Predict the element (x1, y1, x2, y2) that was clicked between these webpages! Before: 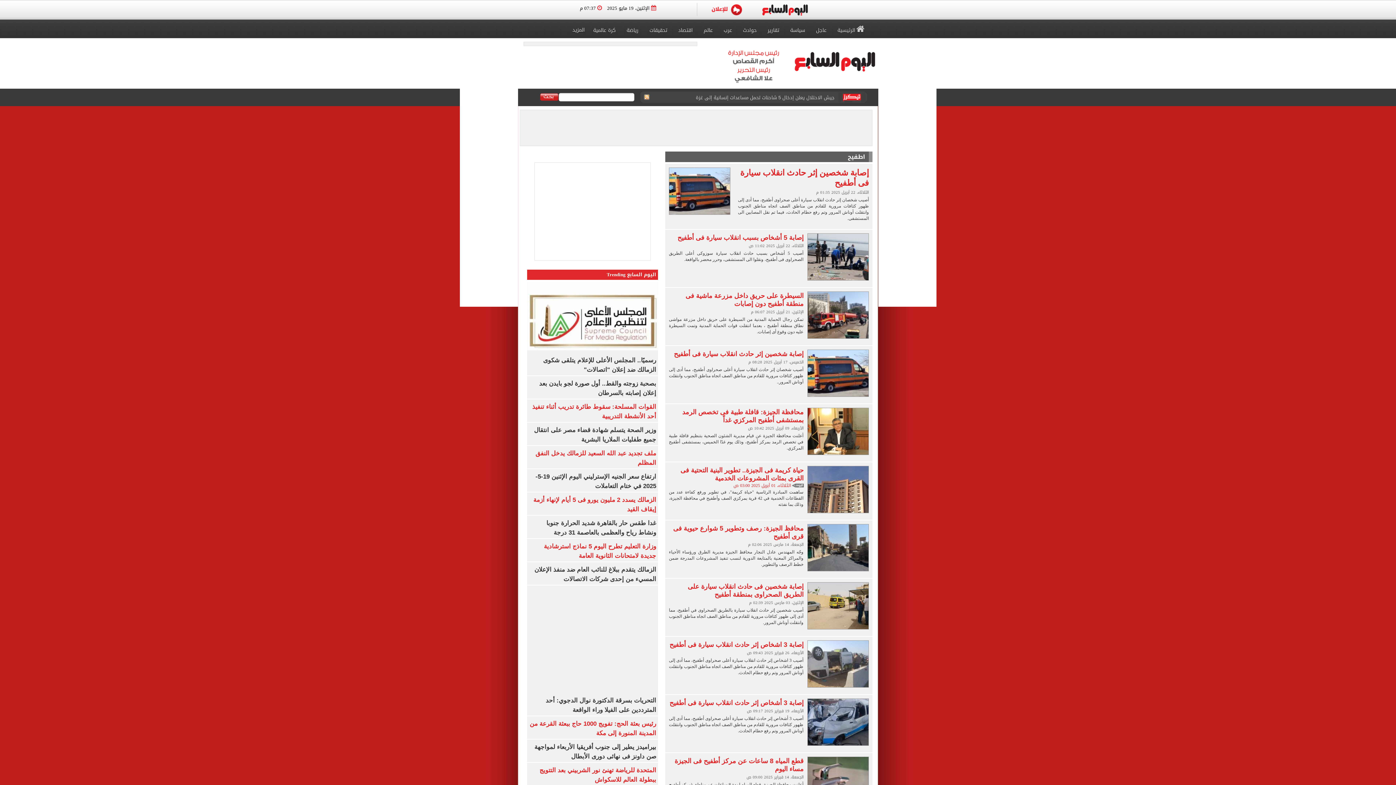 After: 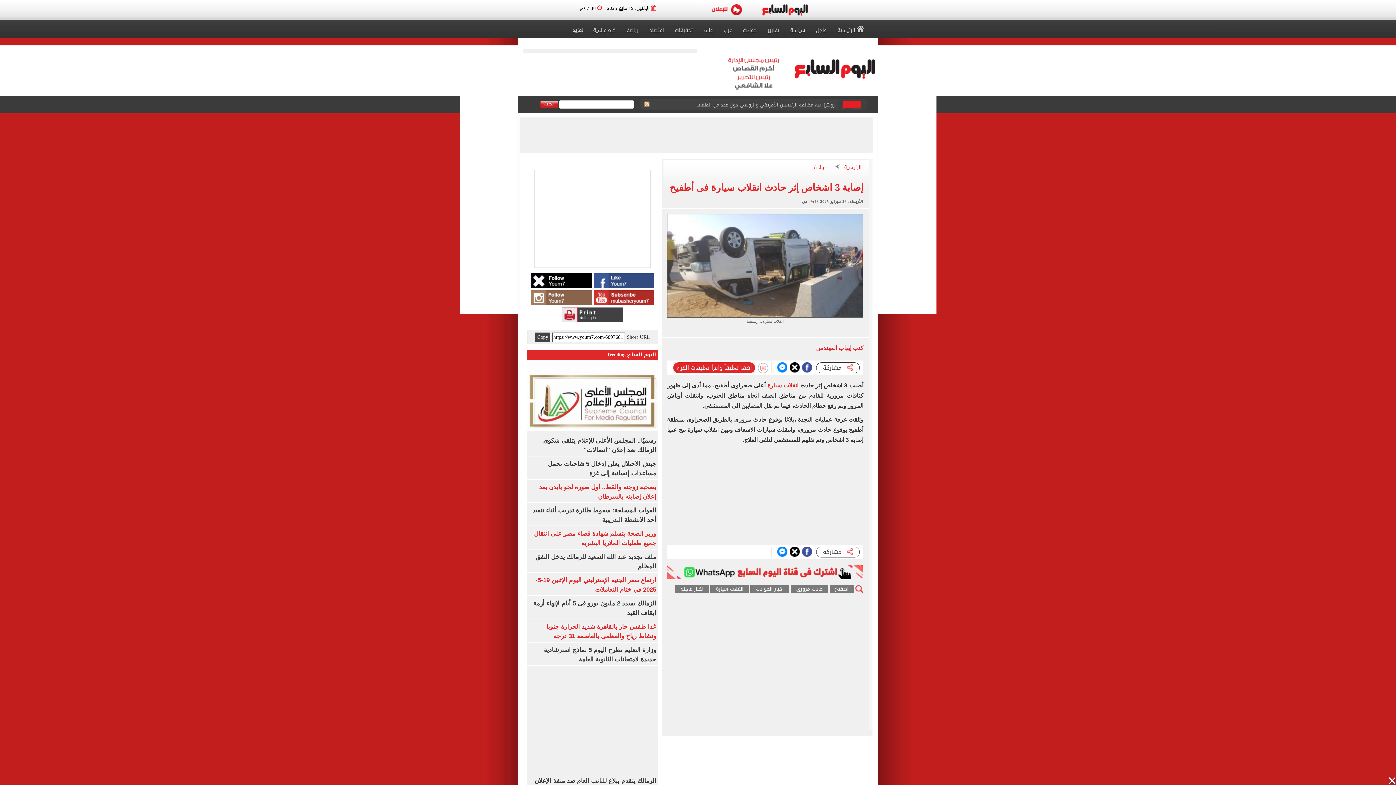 Action: bbox: (669, 641, 803, 648) label: إصابة 3 اشخاص إثر حادث انقلاب سيارة فى أطفيح